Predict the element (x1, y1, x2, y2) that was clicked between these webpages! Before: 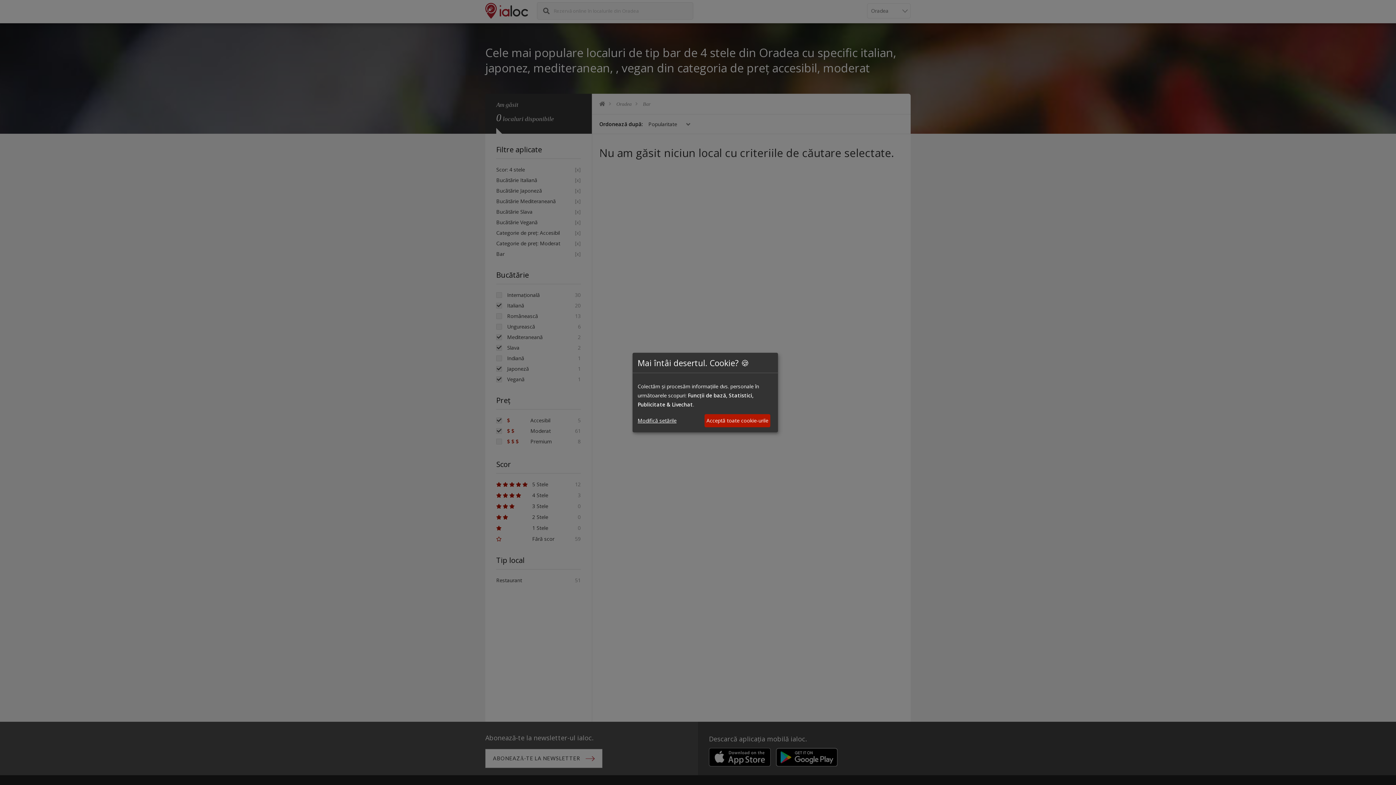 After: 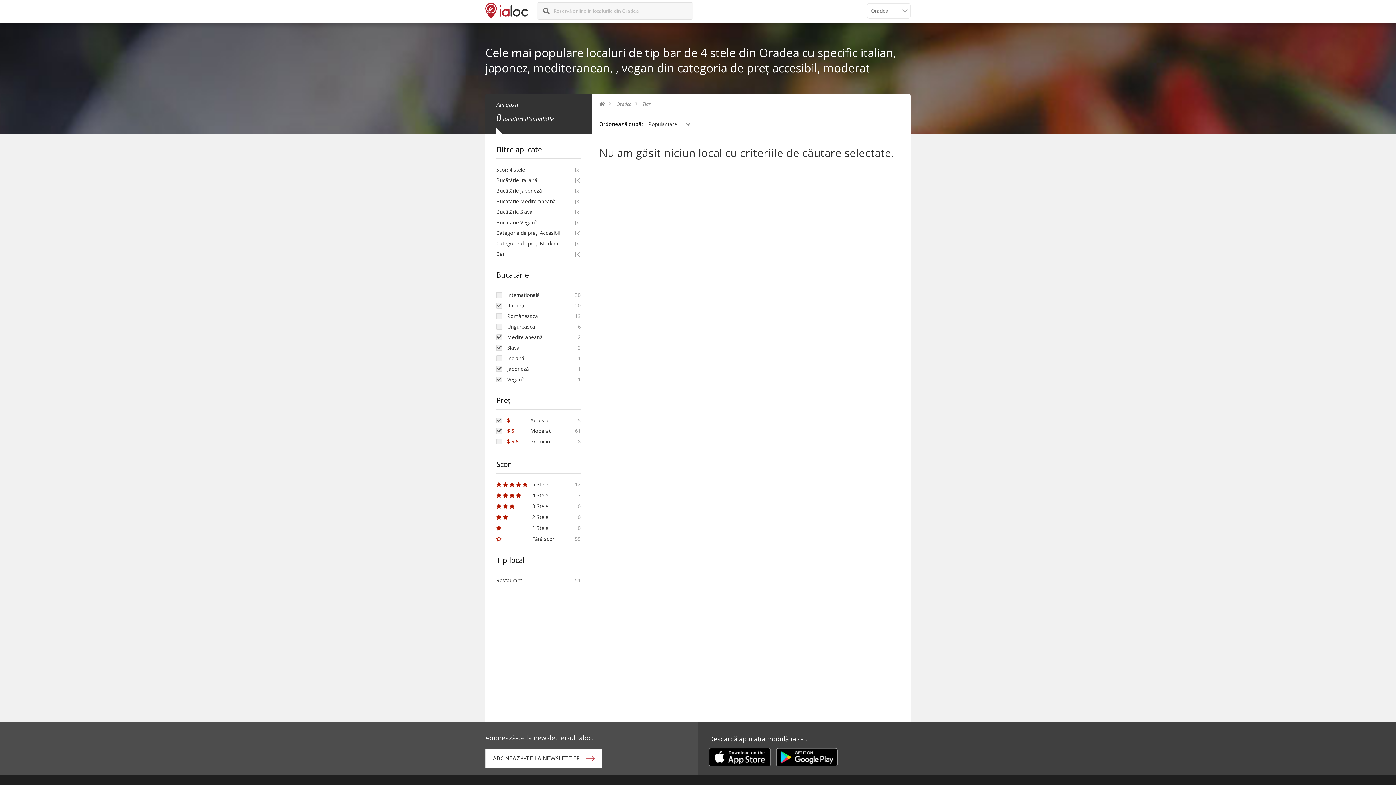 Action: bbox: (704, 414, 770, 427) label: Acceptă toate cookie-urile